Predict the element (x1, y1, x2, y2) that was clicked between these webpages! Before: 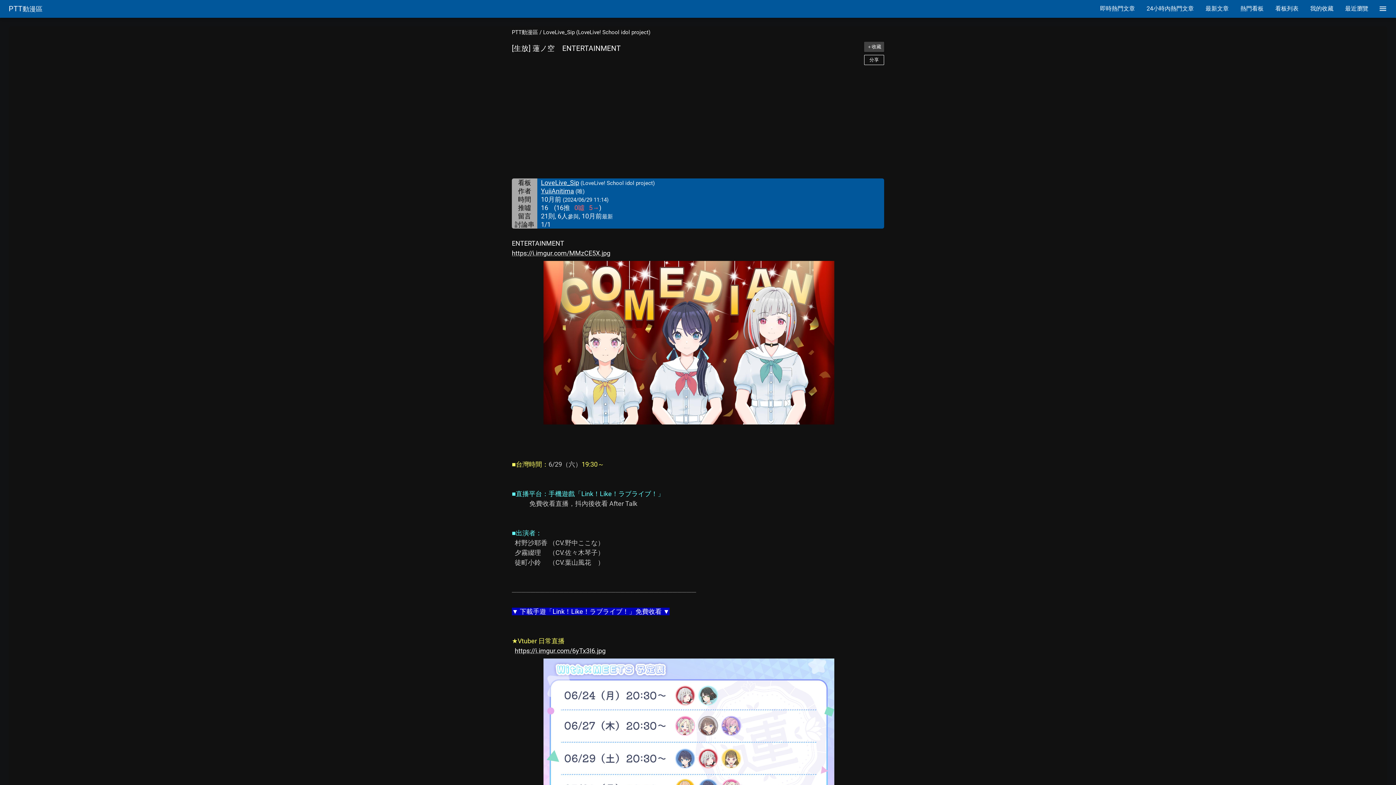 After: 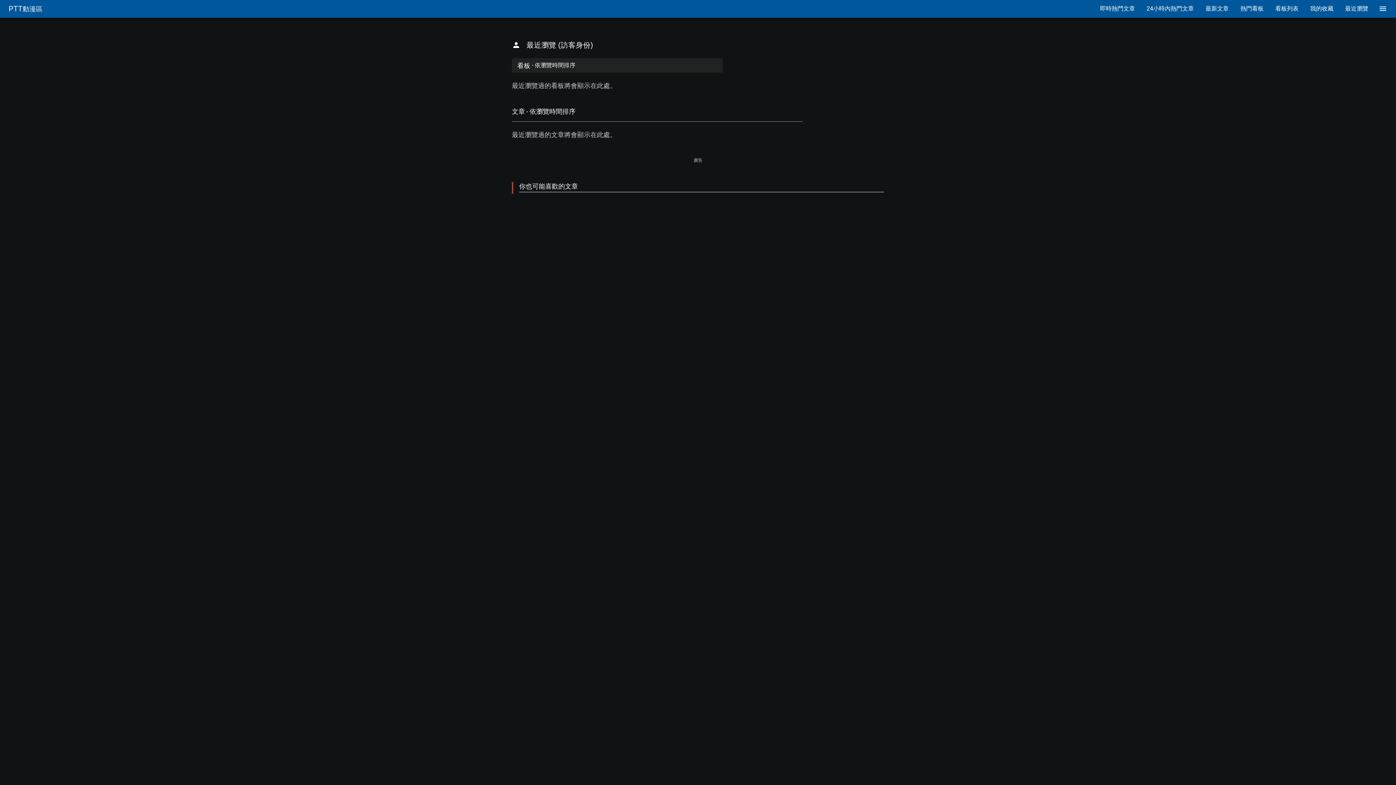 Action: label: 最近瀏覽 bbox: (1339, 0, 1374, 17)